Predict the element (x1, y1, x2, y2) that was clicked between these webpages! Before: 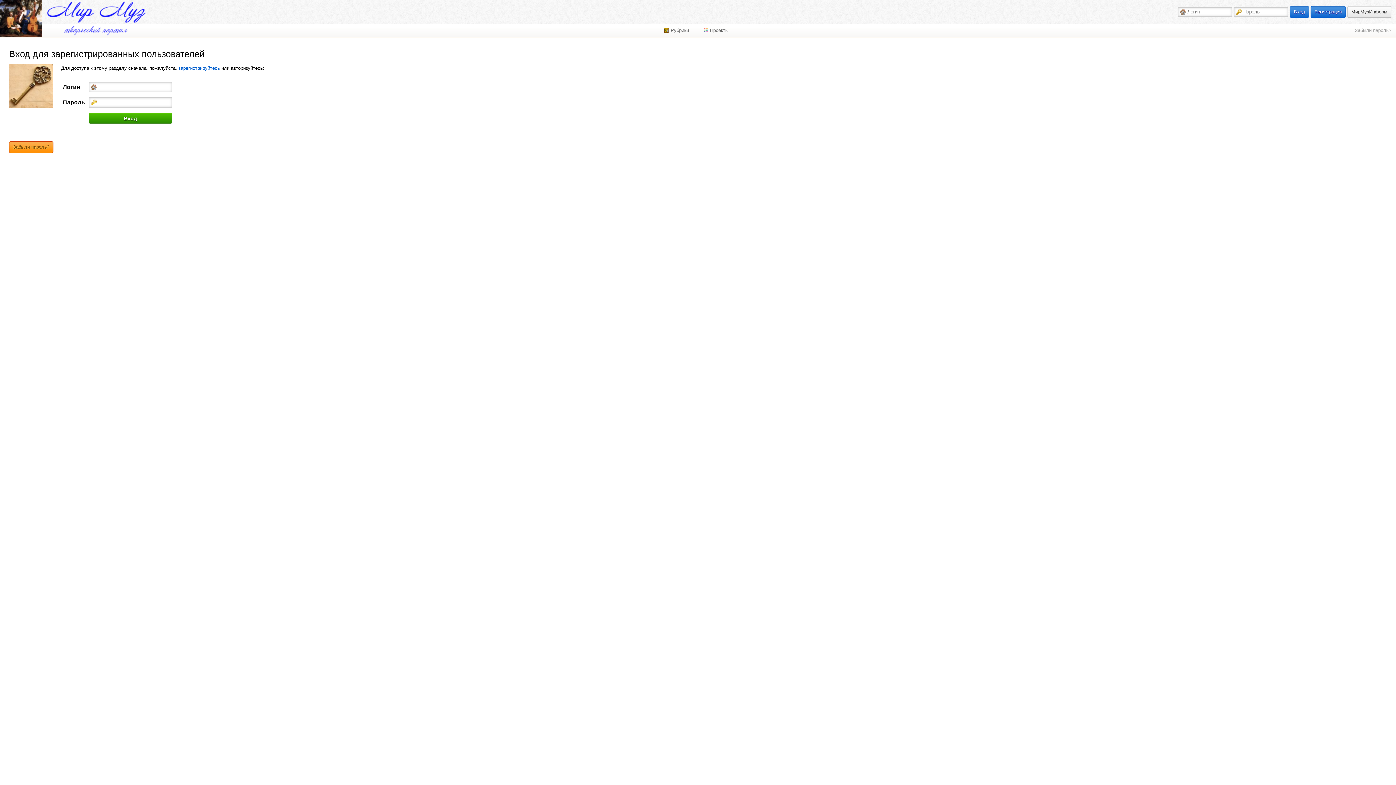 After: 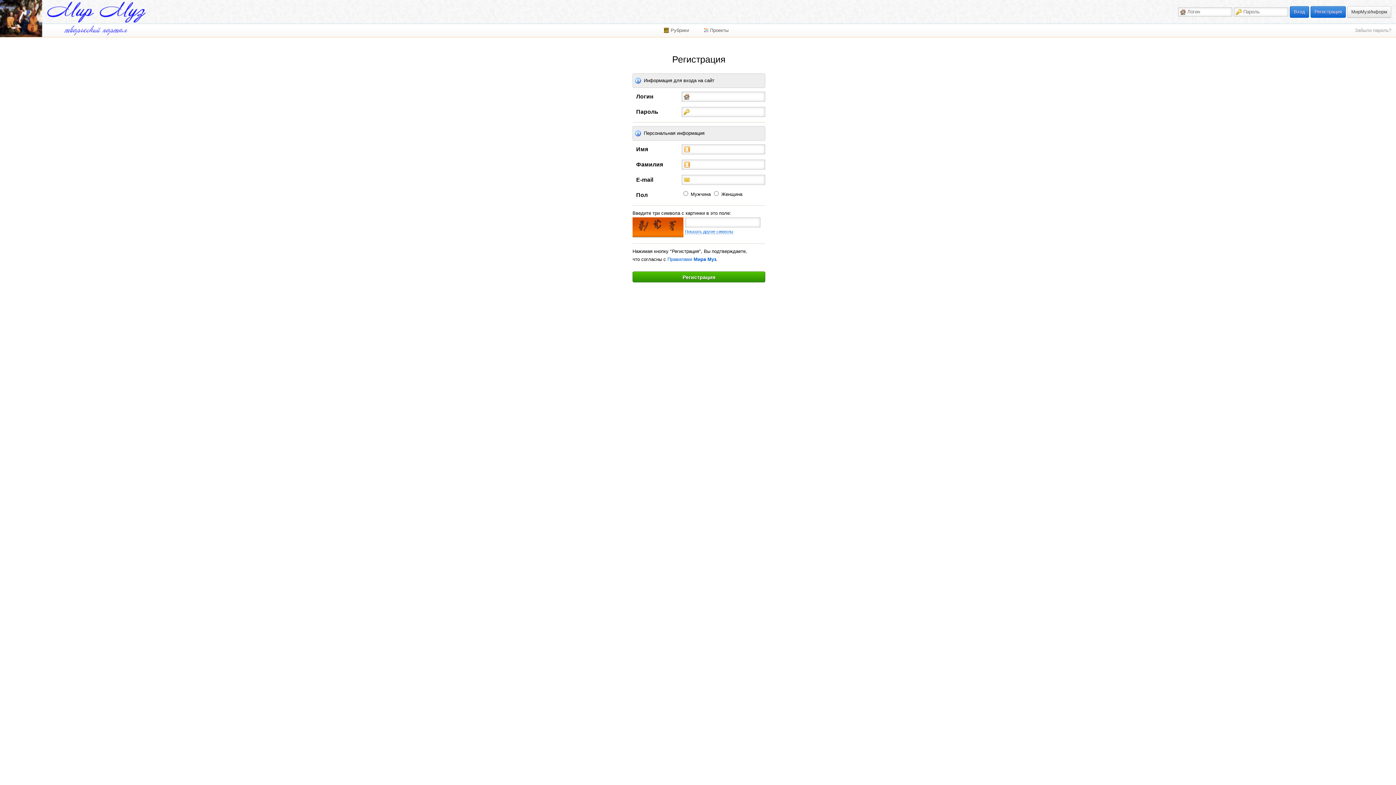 Action: label: Регистрация bbox: (1310, 6, 1346, 17)